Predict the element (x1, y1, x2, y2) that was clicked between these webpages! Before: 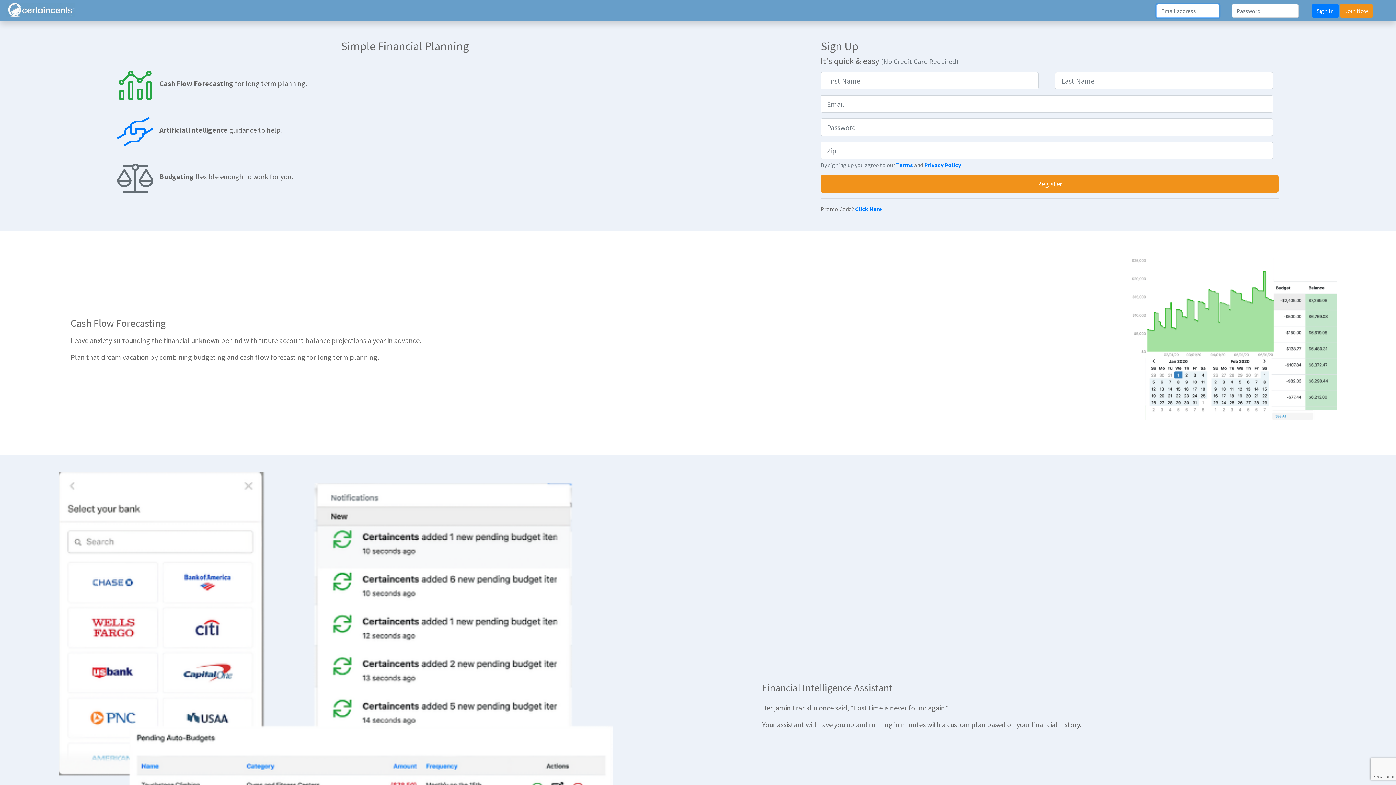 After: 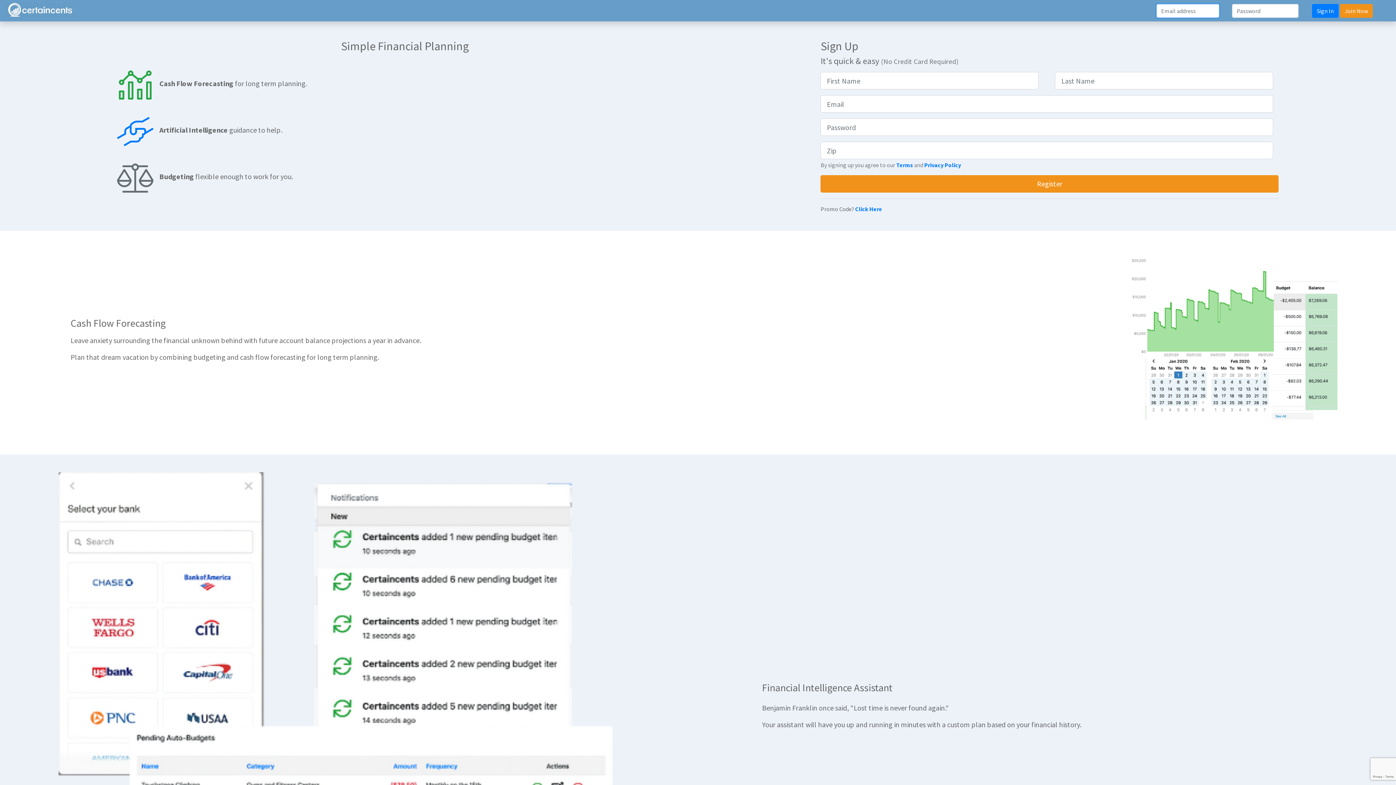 Action: bbox: (5, 2, 80, 18)